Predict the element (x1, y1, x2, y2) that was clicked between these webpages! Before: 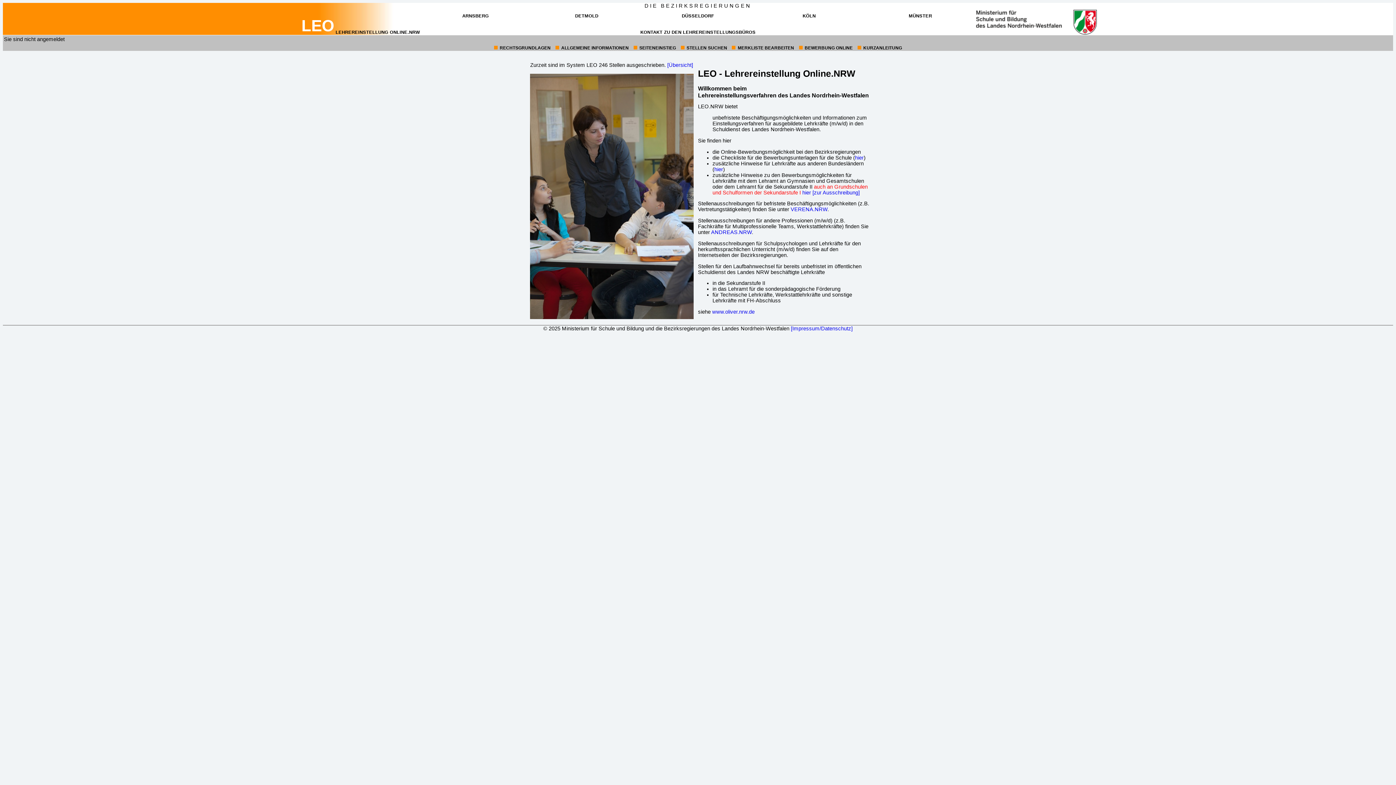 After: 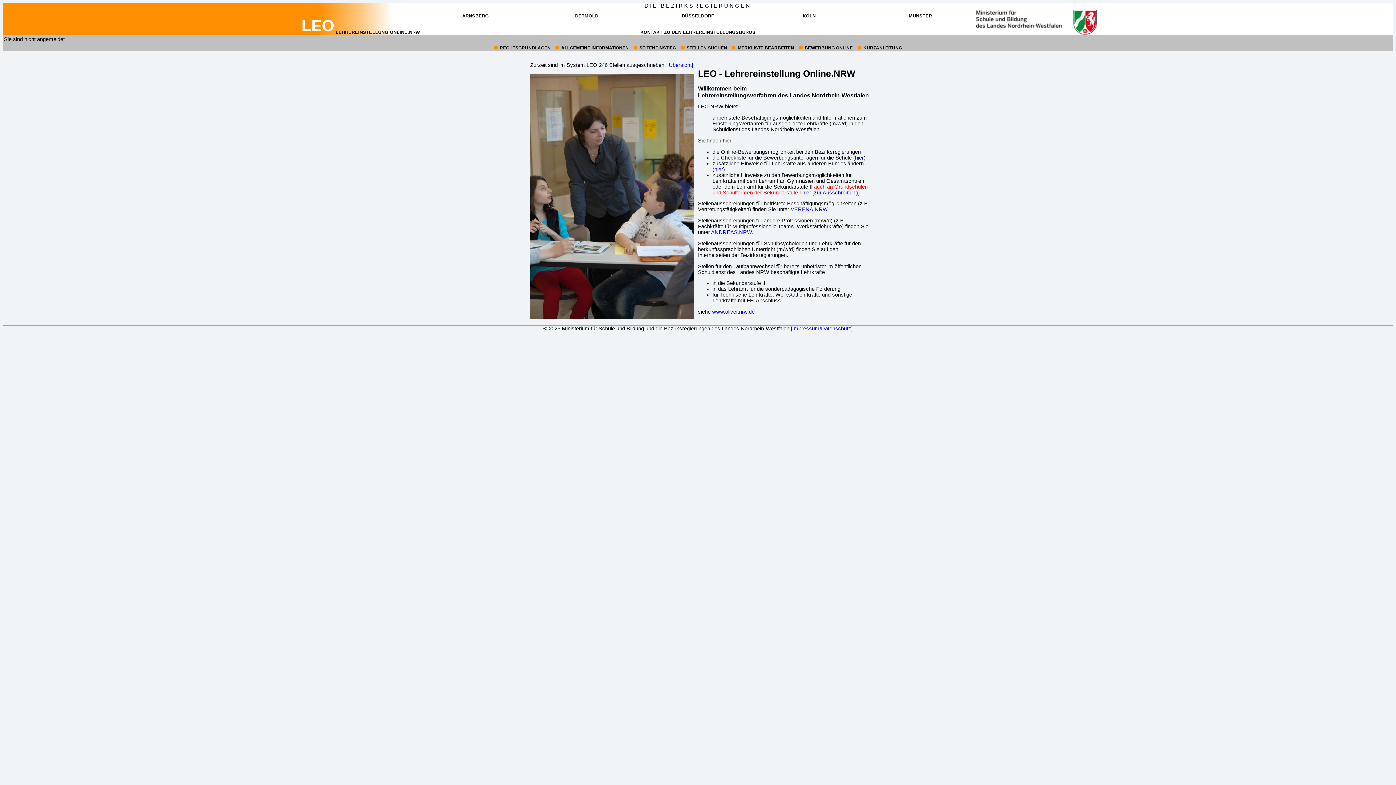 Action: bbox: (667, 62, 693, 68) label: [Übersicht
über die Anzahl der Ausschreibungen in tabellarischer Form (öffnet in neuem Fenster)
]